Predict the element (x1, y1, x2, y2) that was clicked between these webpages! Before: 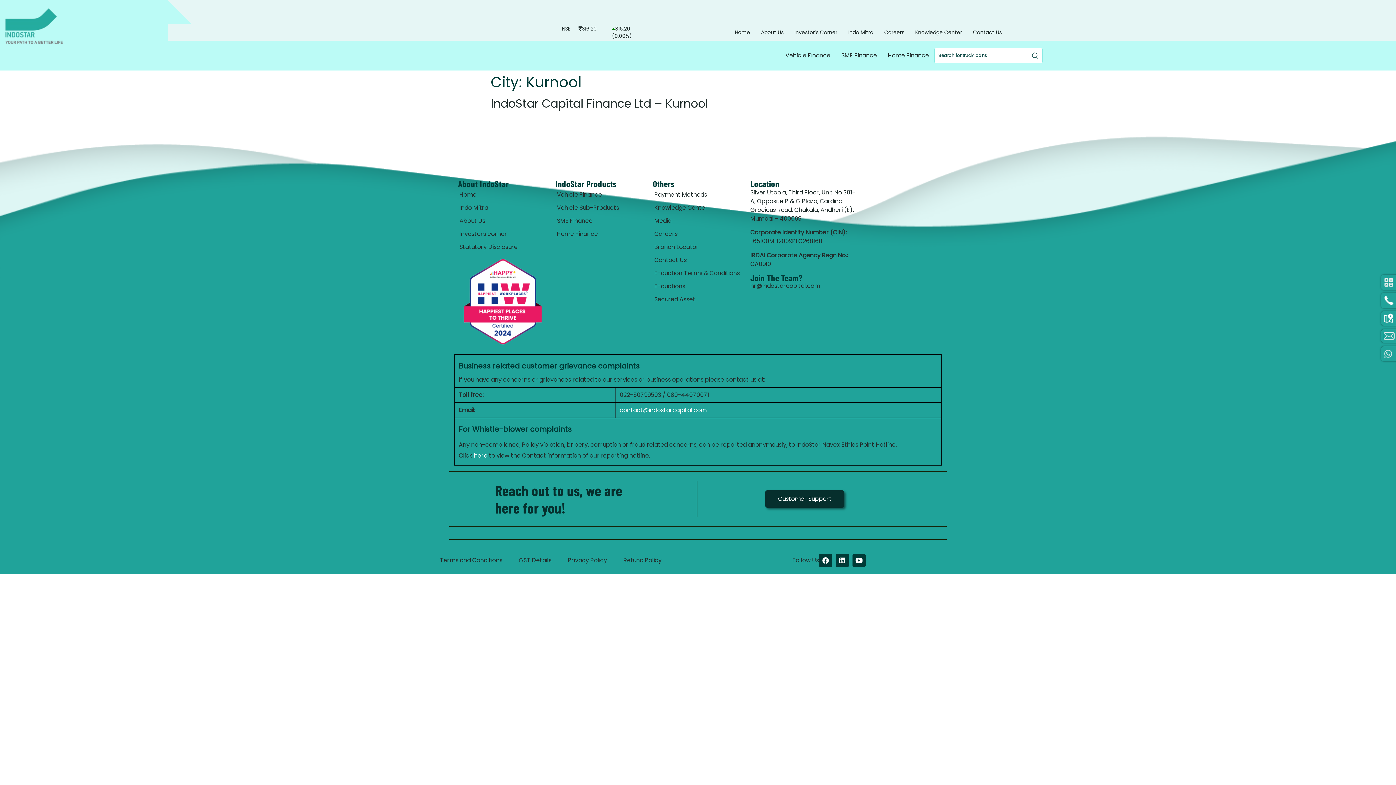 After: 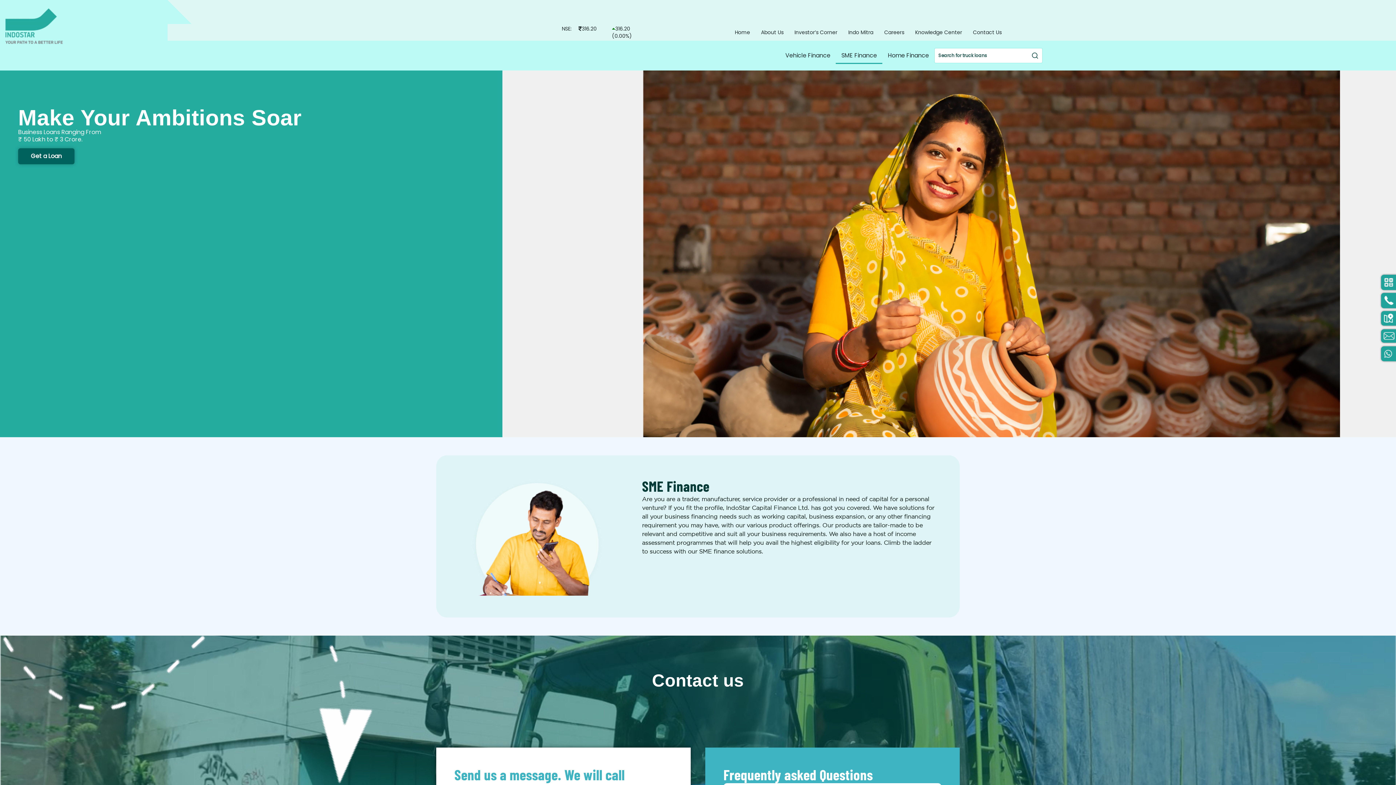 Action: bbox: (836, 47, 882, 64) label: SME Finance